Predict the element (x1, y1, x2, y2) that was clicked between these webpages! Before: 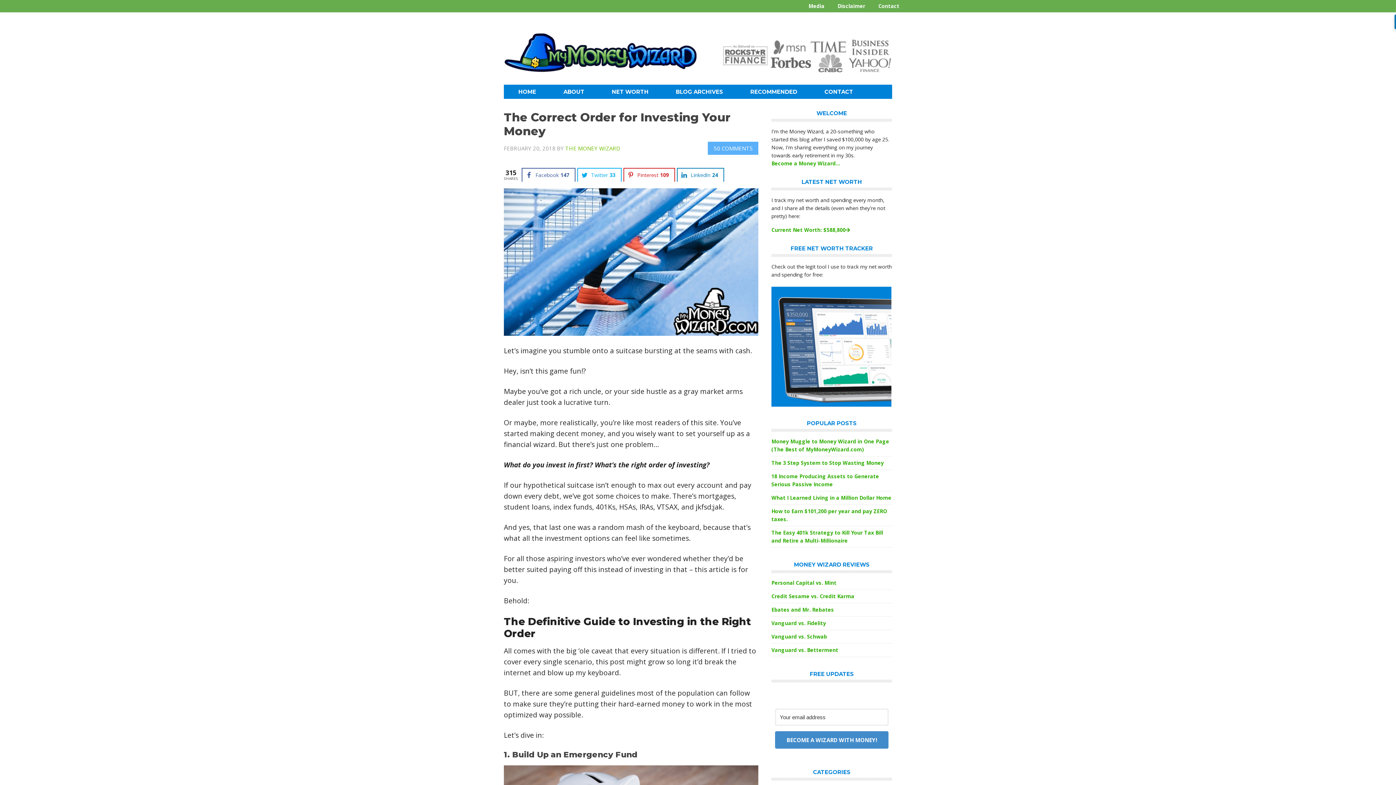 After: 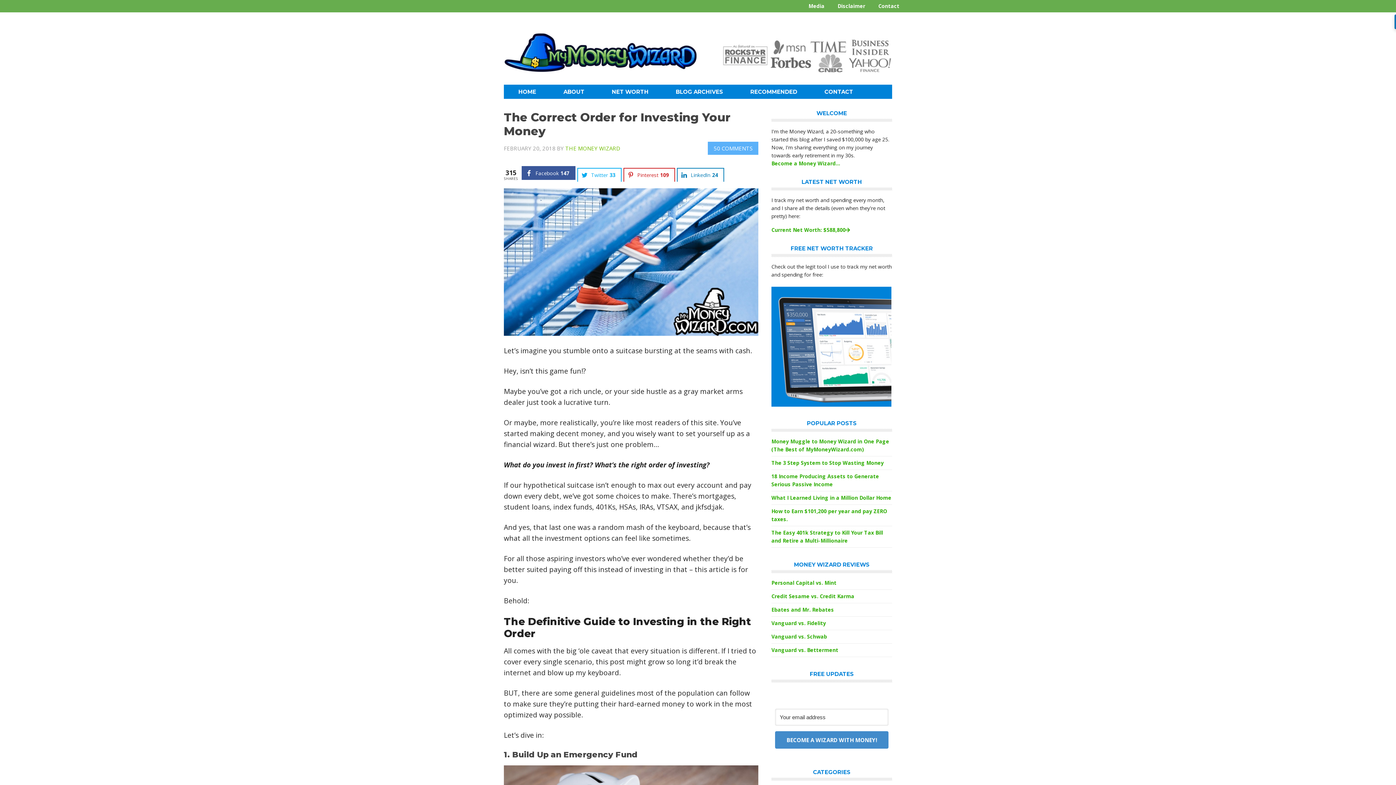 Action: bbox: (521, 168, 575, 181) label: Facebook147